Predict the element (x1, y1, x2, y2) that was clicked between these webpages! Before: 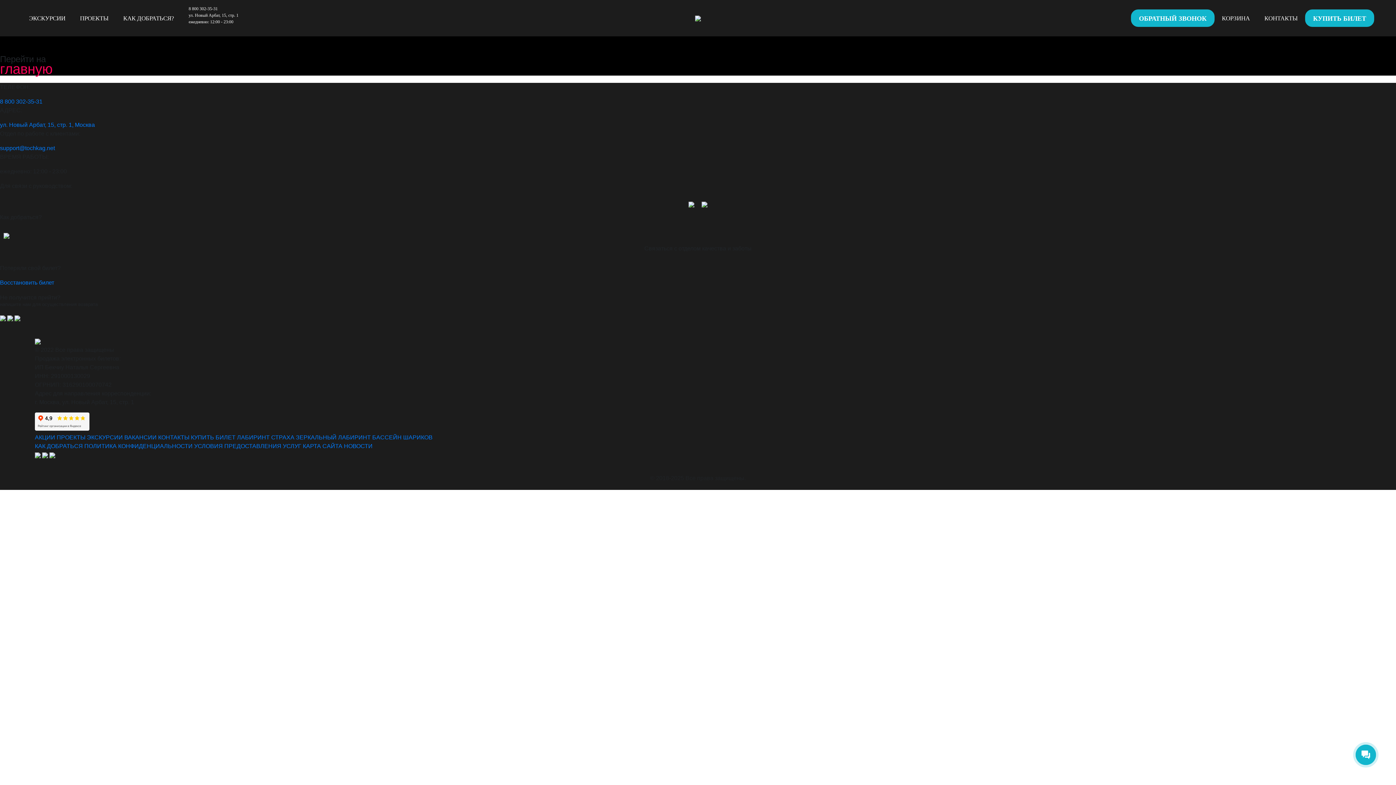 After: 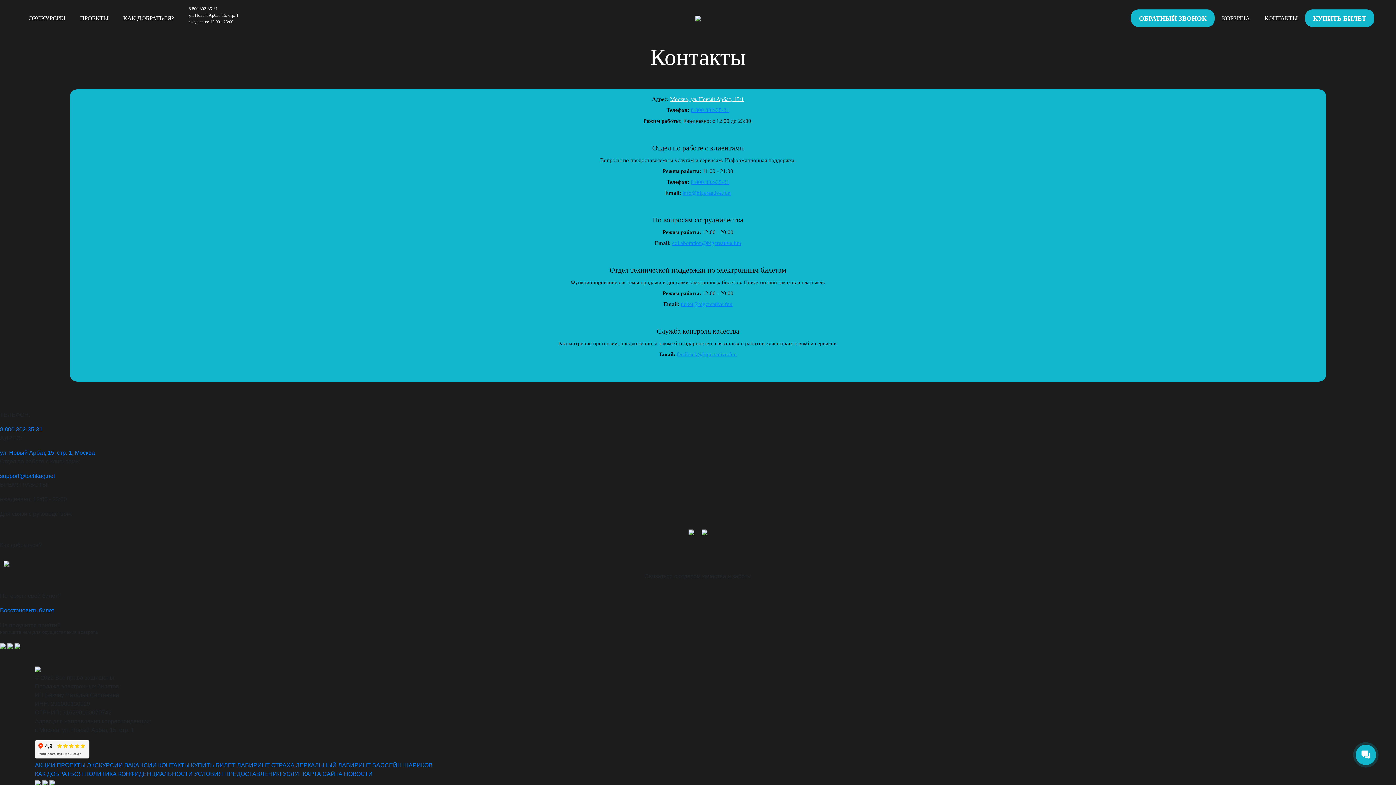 Action: label: КОНТАКТЫ bbox: (158, 434, 189, 440)